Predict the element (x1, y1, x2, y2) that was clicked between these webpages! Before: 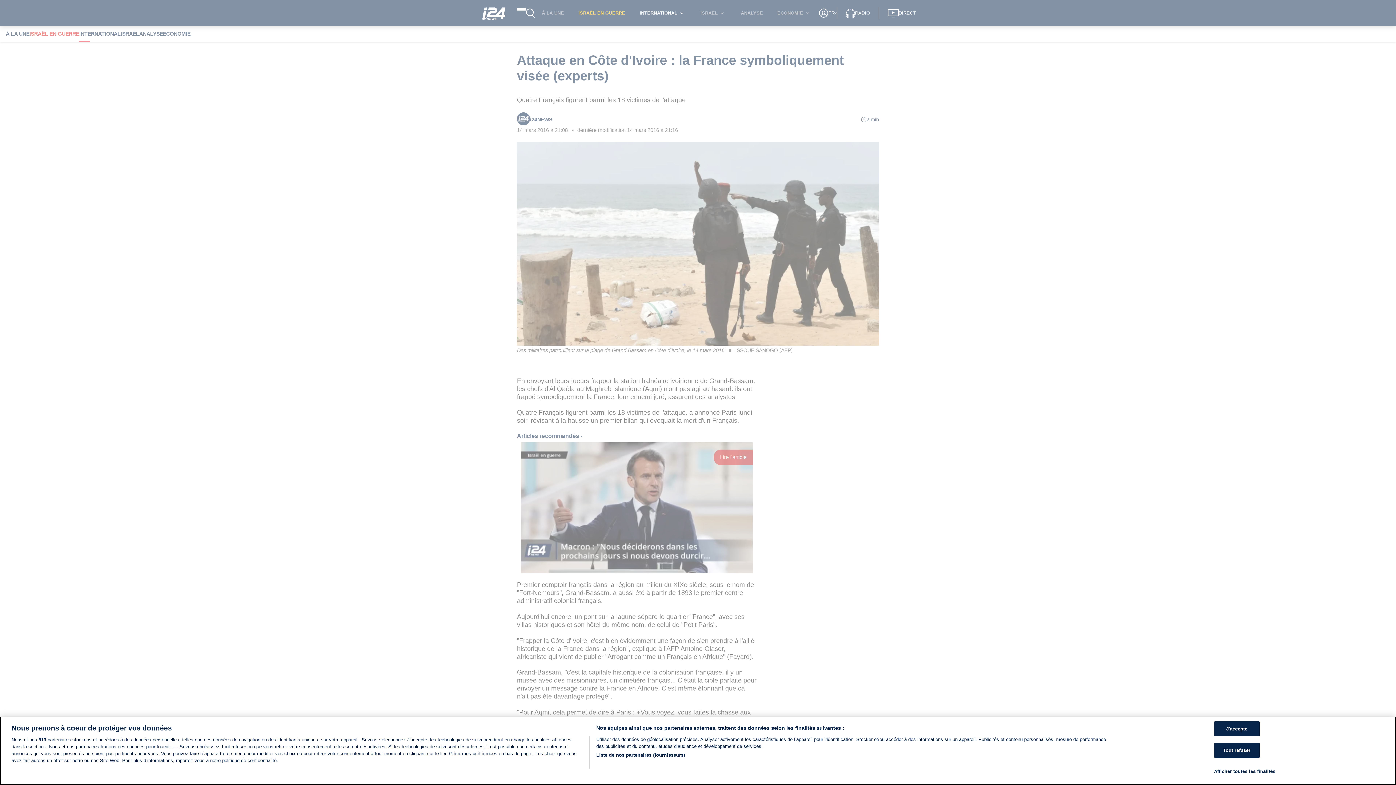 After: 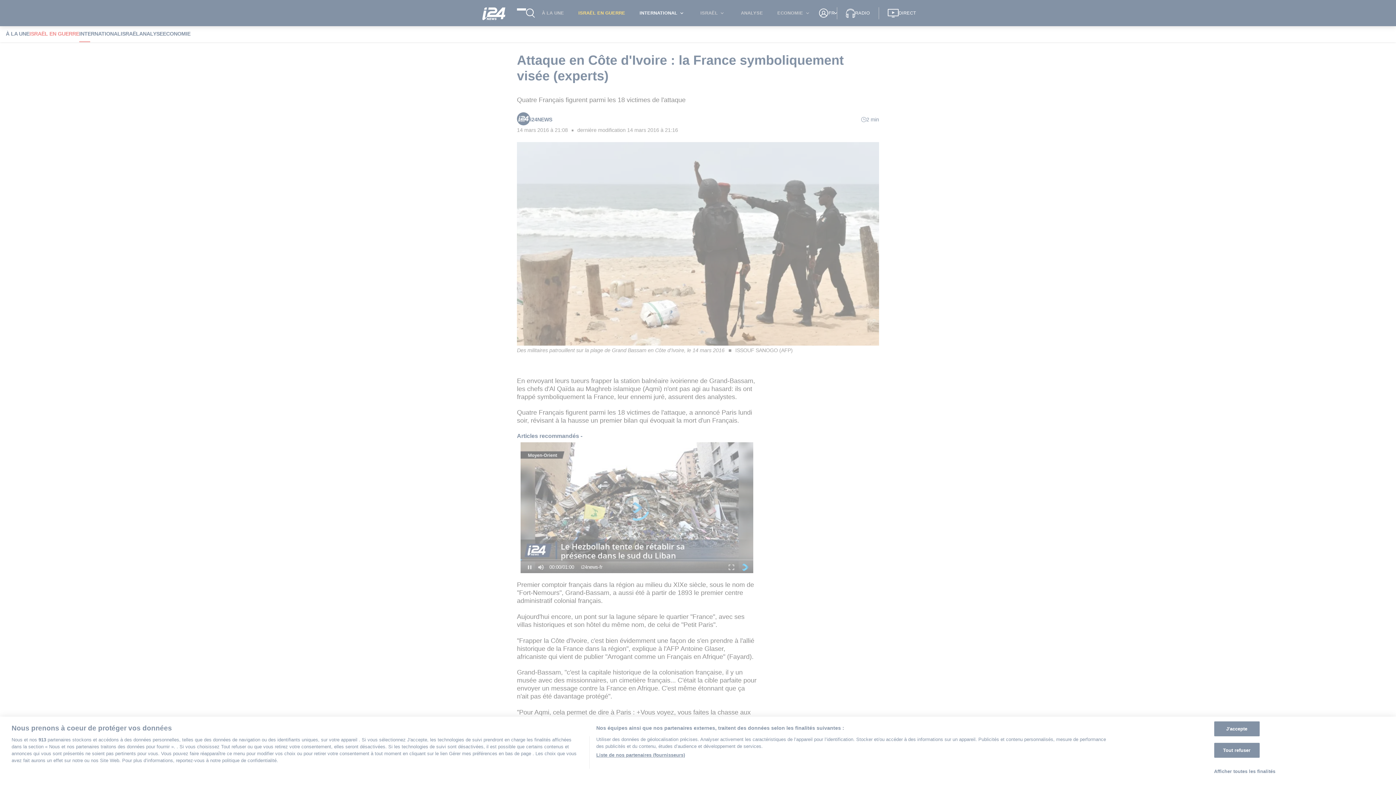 Action: bbox: (1214, 764, 1275, 778) label: Afficher toutes les finalités